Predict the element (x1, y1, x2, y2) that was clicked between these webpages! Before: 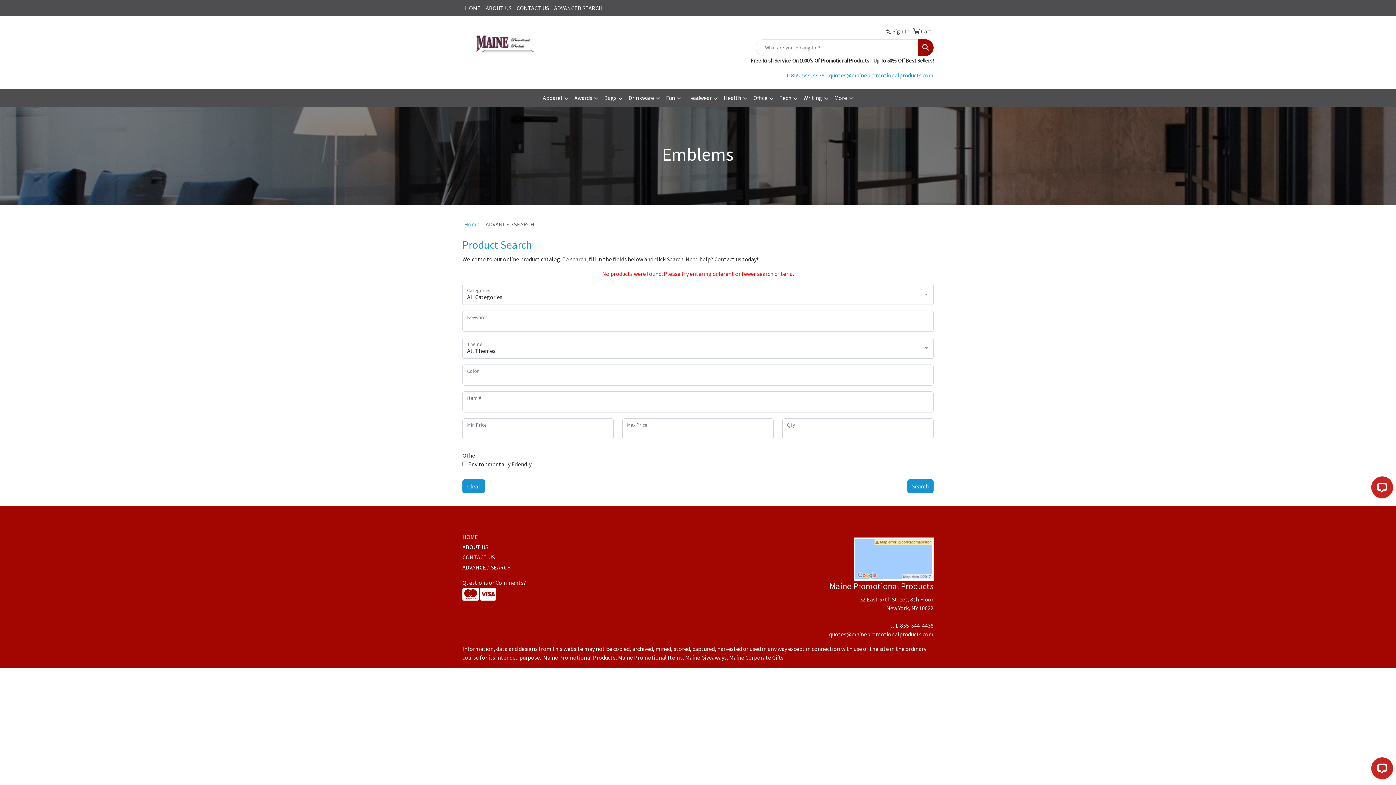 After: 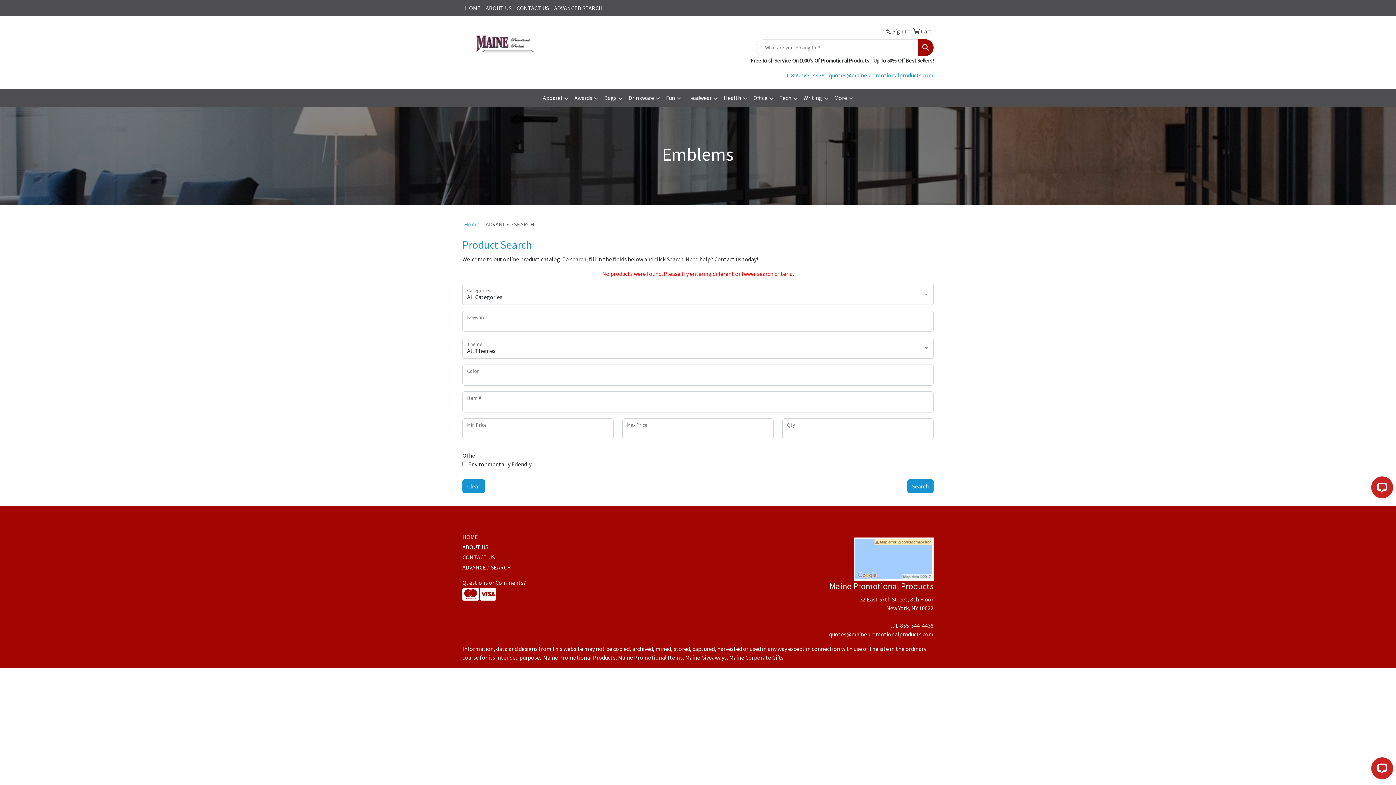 Action: bbox: (829, 630, 933, 638) label: quotes@mainepromotionalproducts.com